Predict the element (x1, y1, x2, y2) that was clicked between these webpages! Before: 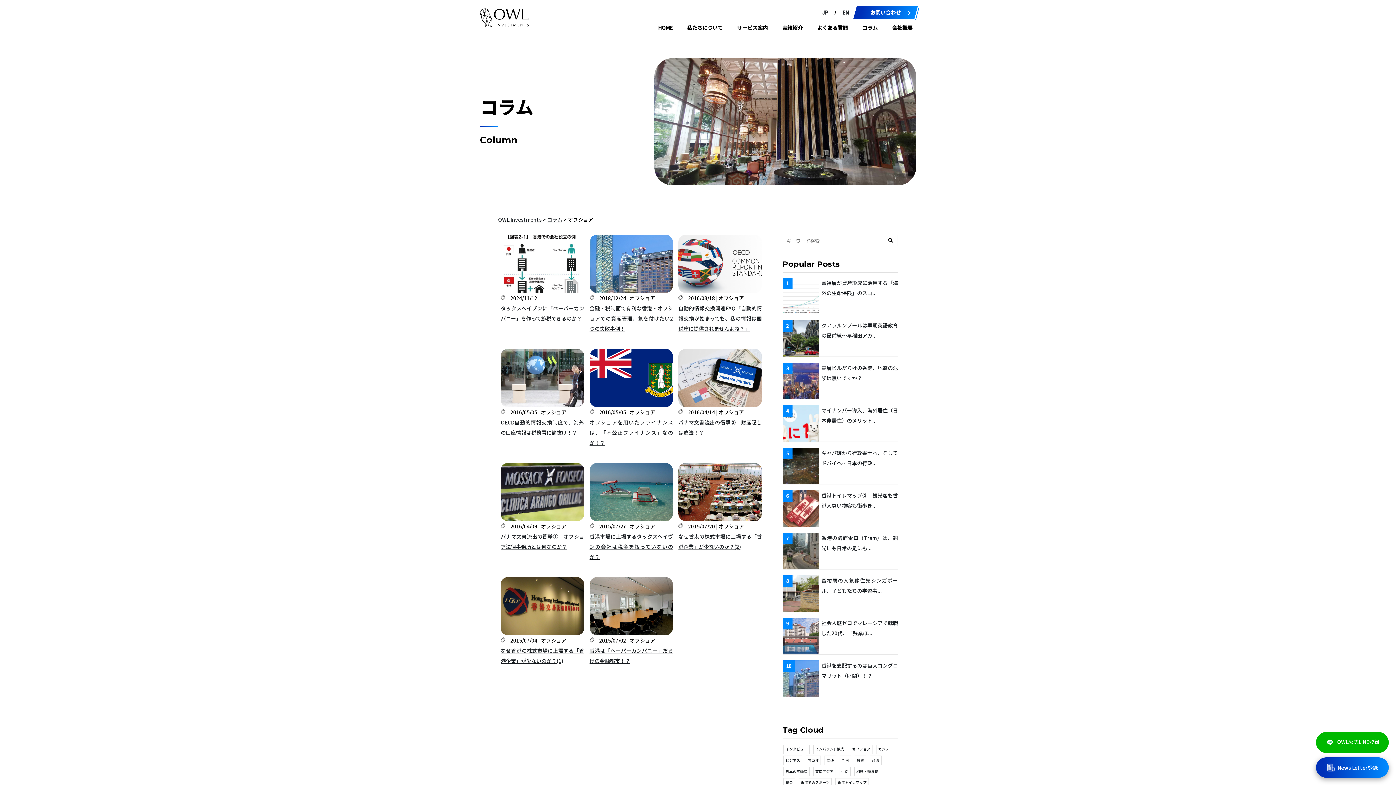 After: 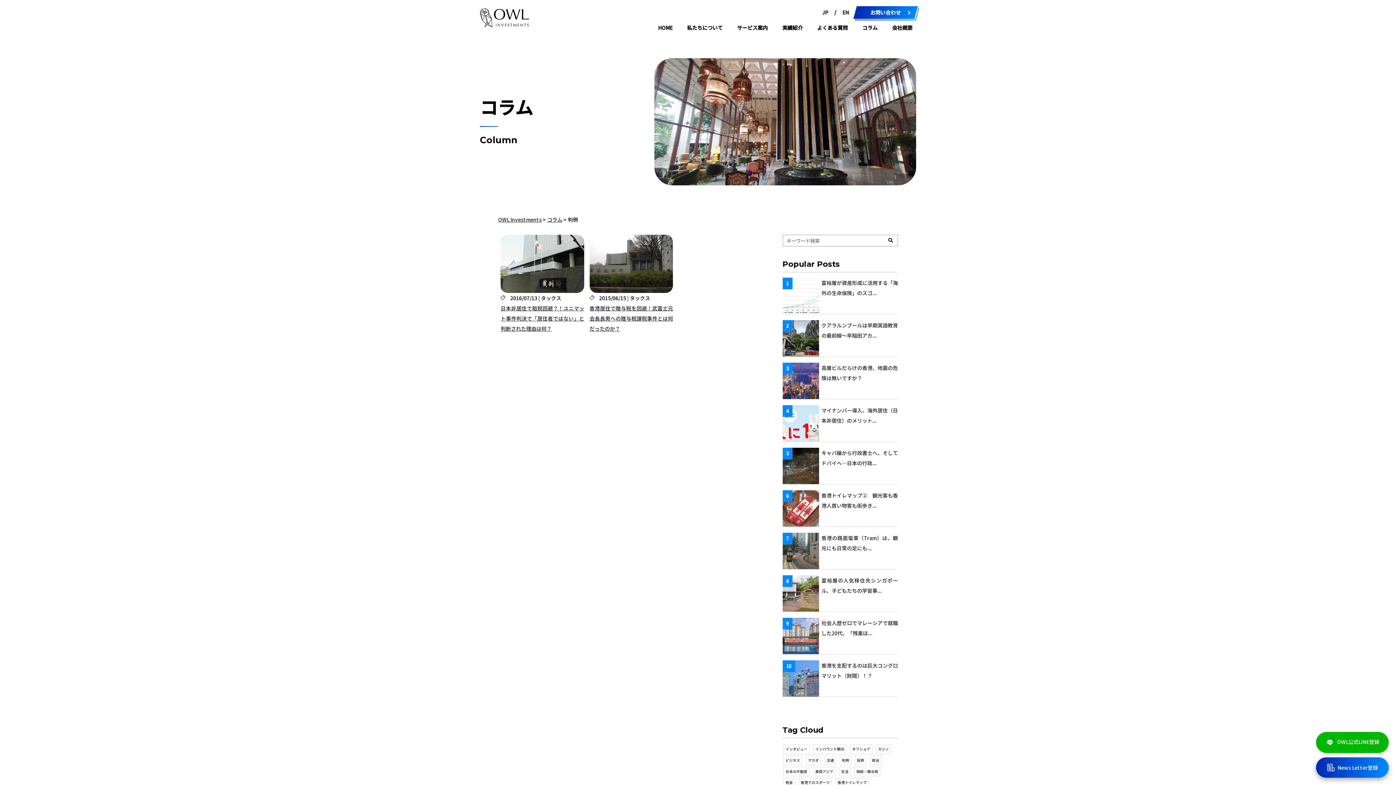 Action: bbox: (839, 756, 851, 765) label: 判例